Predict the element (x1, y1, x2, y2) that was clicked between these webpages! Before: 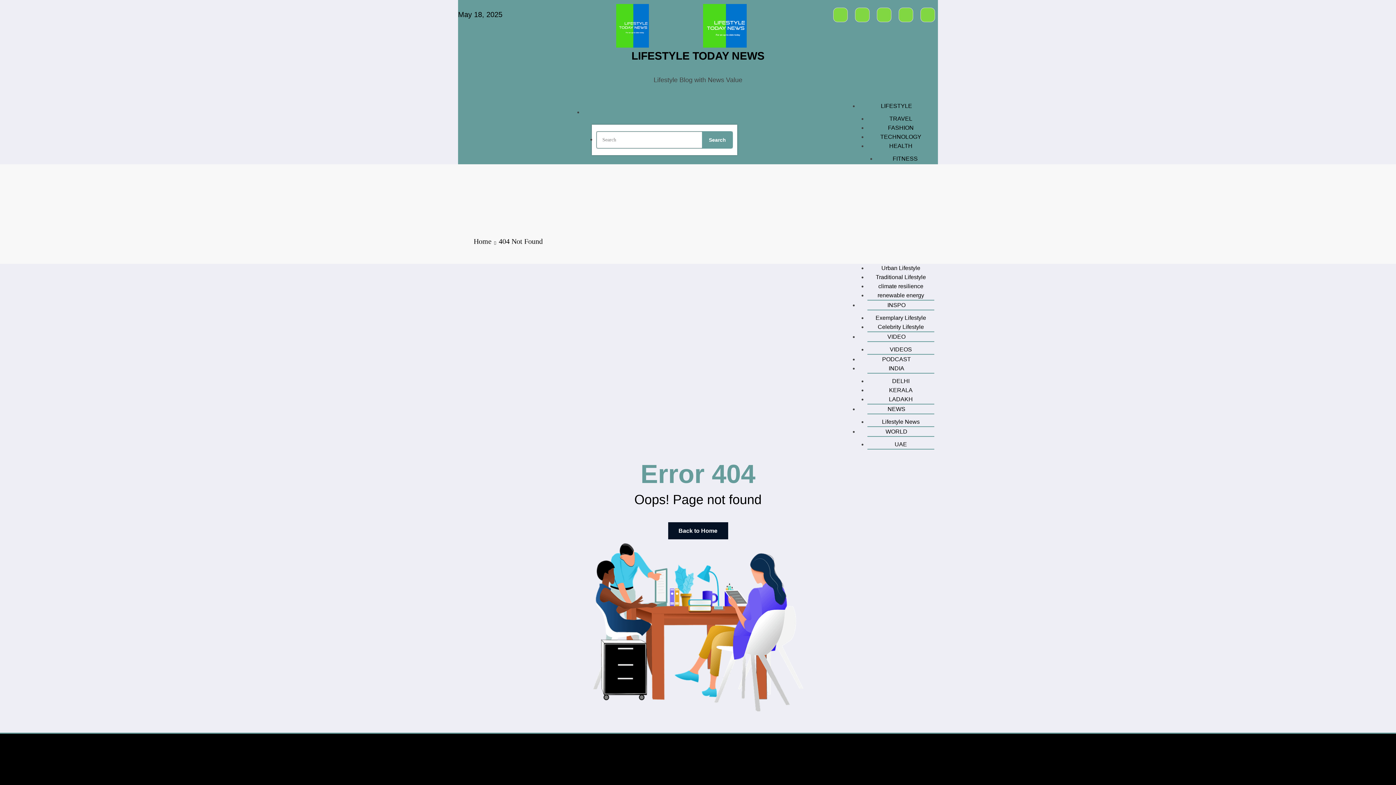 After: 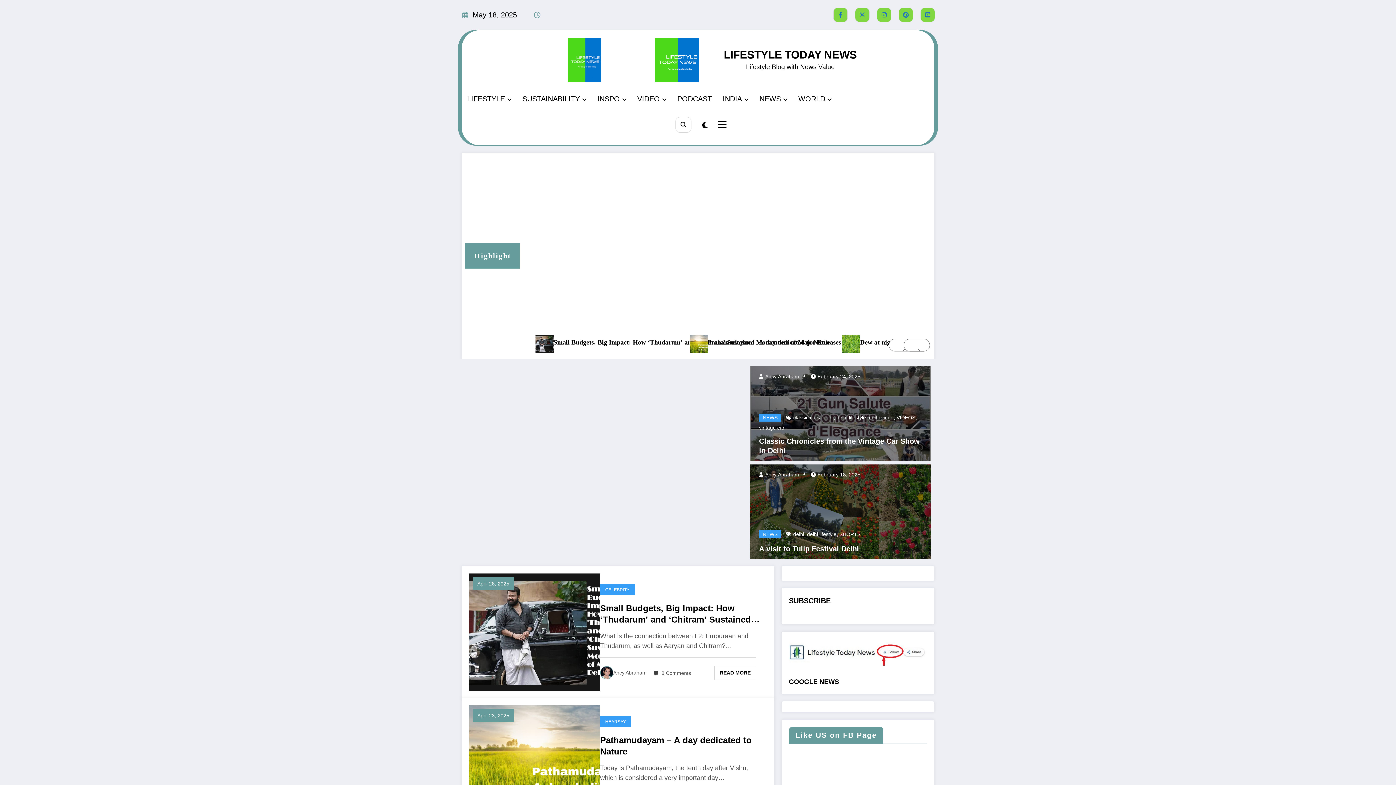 Action: label: Back to Home bbox: (668, 522, 728, 539)